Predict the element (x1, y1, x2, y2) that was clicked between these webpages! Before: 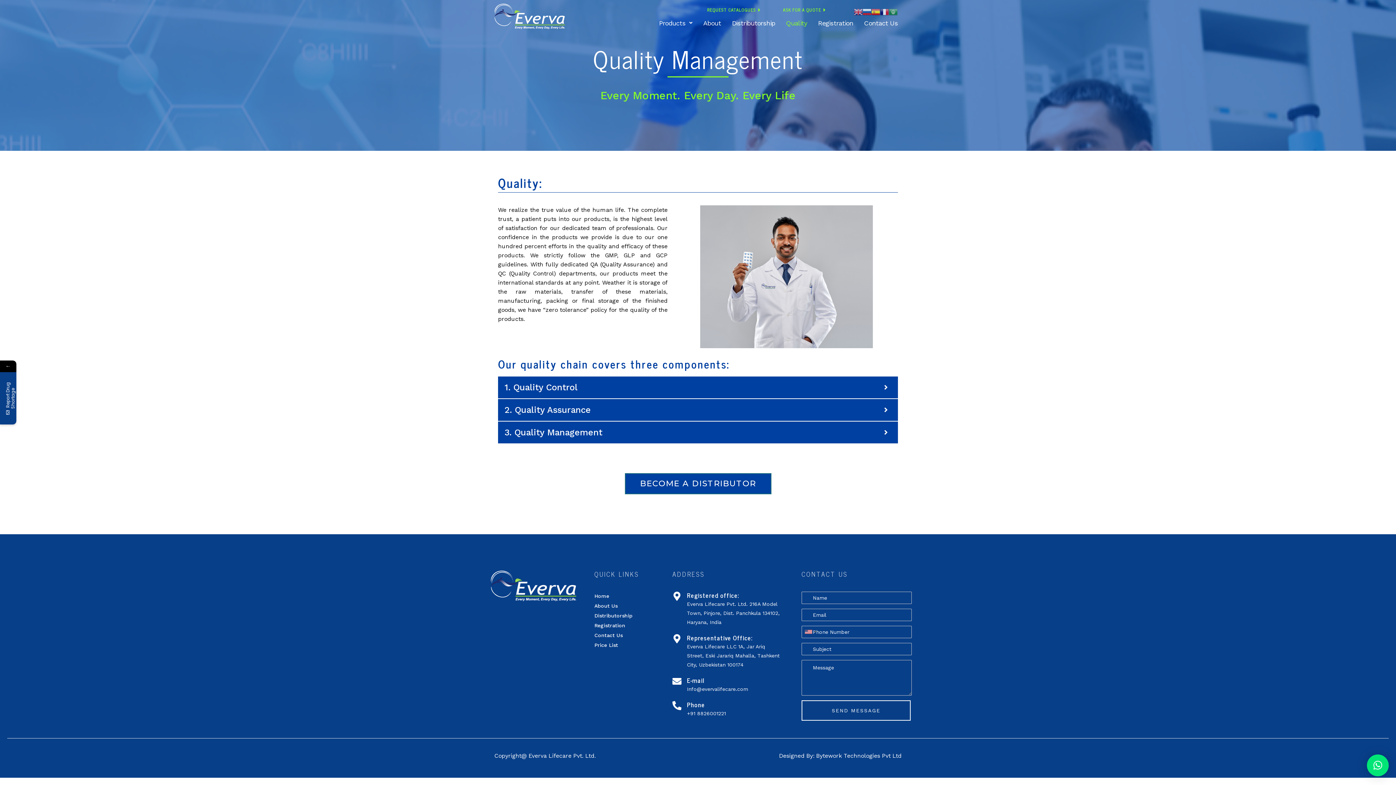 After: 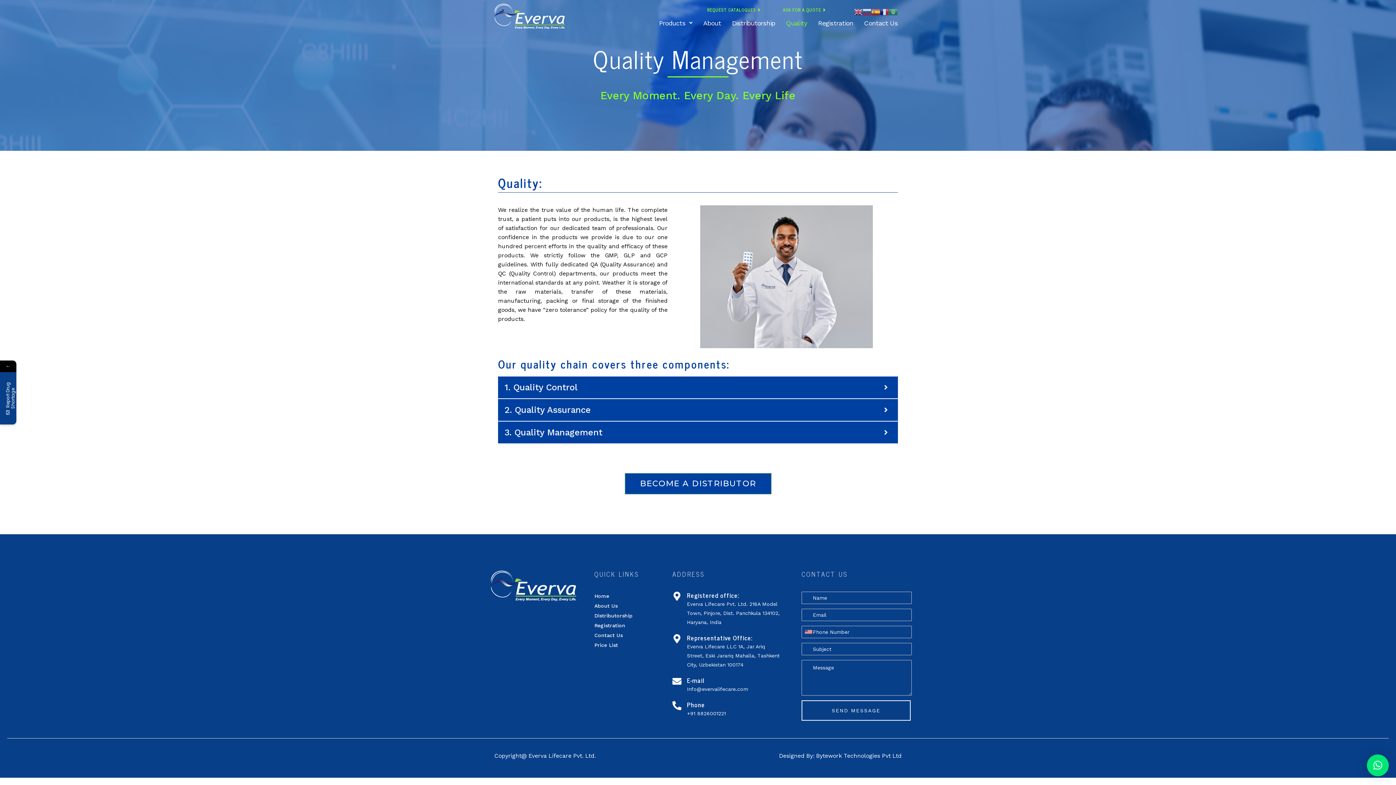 Action: bbox: (780, 15, 812, 30) label: Quality